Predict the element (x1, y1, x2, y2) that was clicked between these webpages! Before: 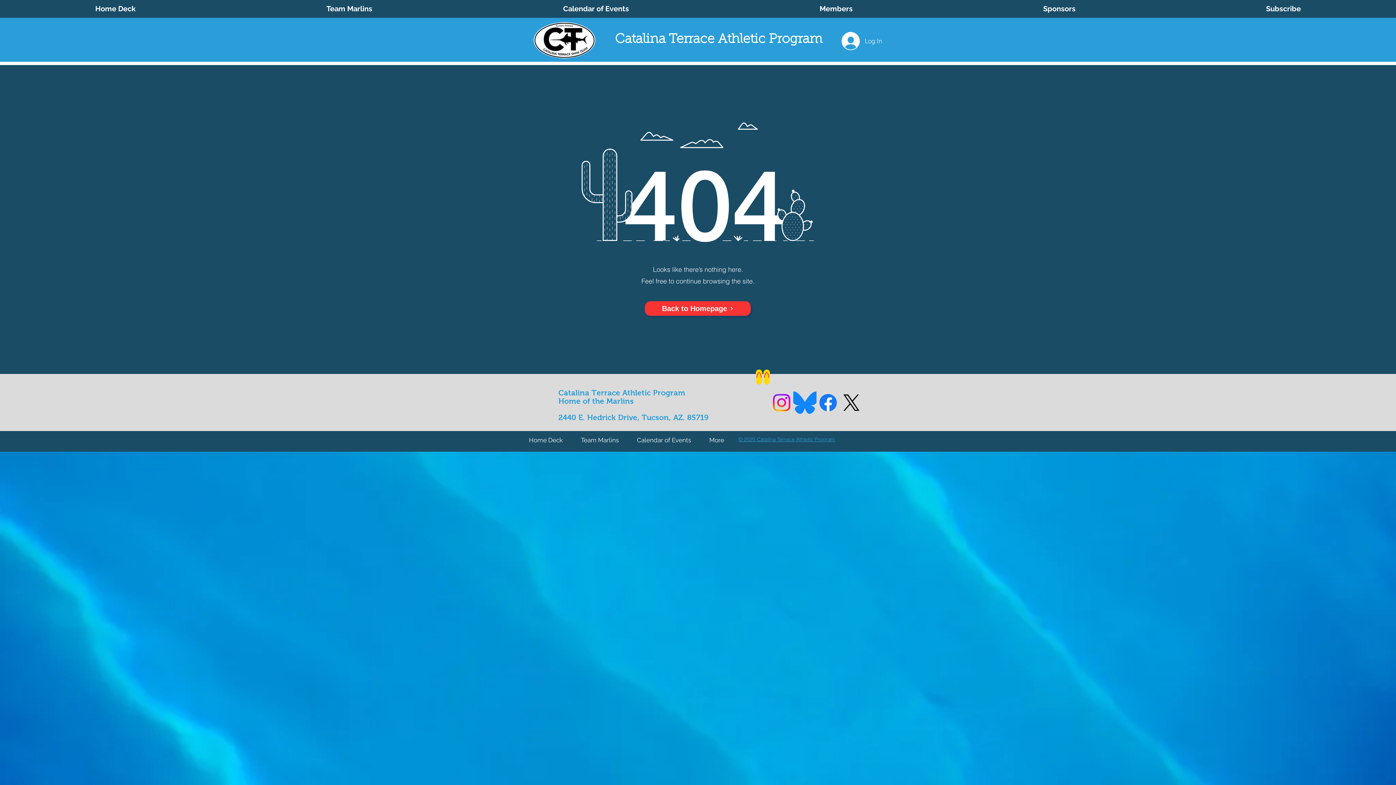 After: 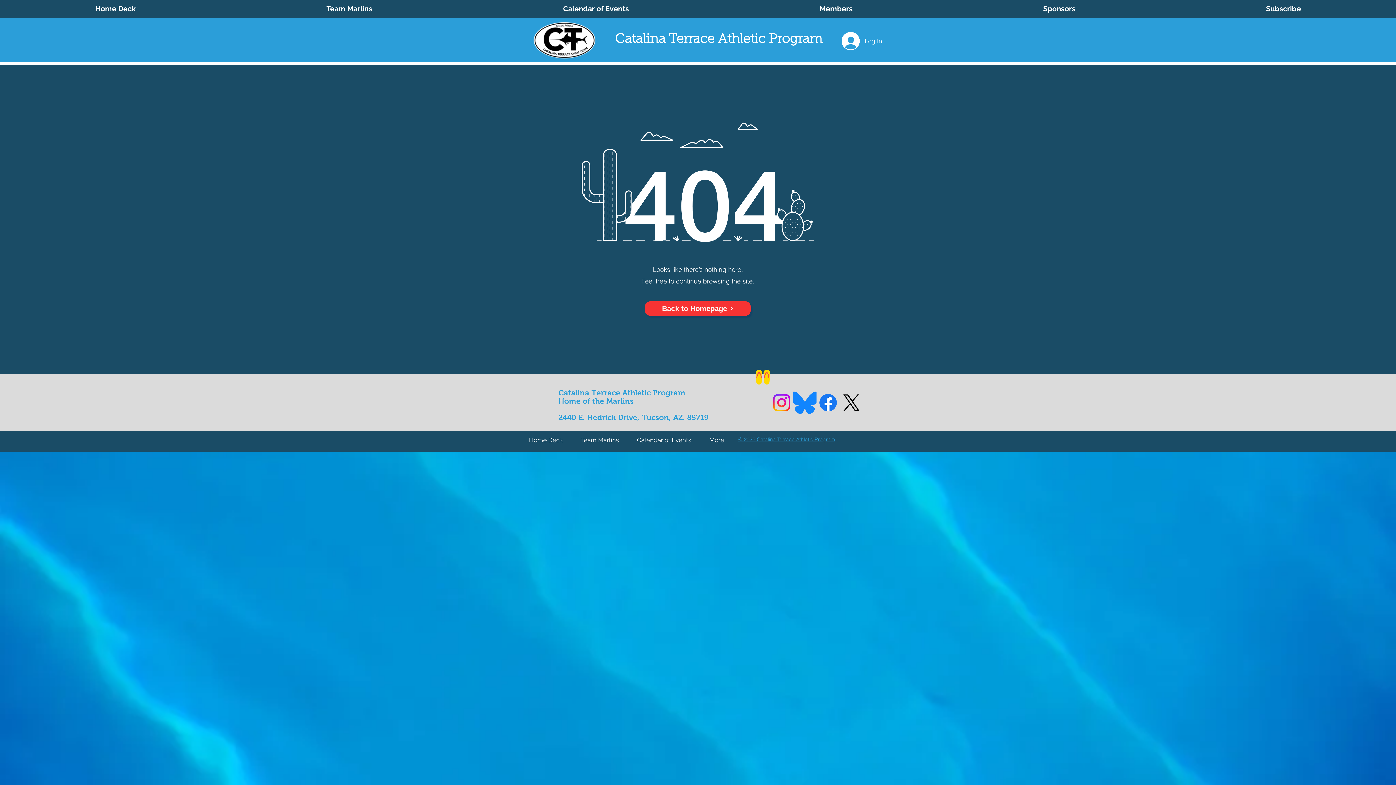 Action: bbox: (793, 391, 816, 414) label: Bluesky